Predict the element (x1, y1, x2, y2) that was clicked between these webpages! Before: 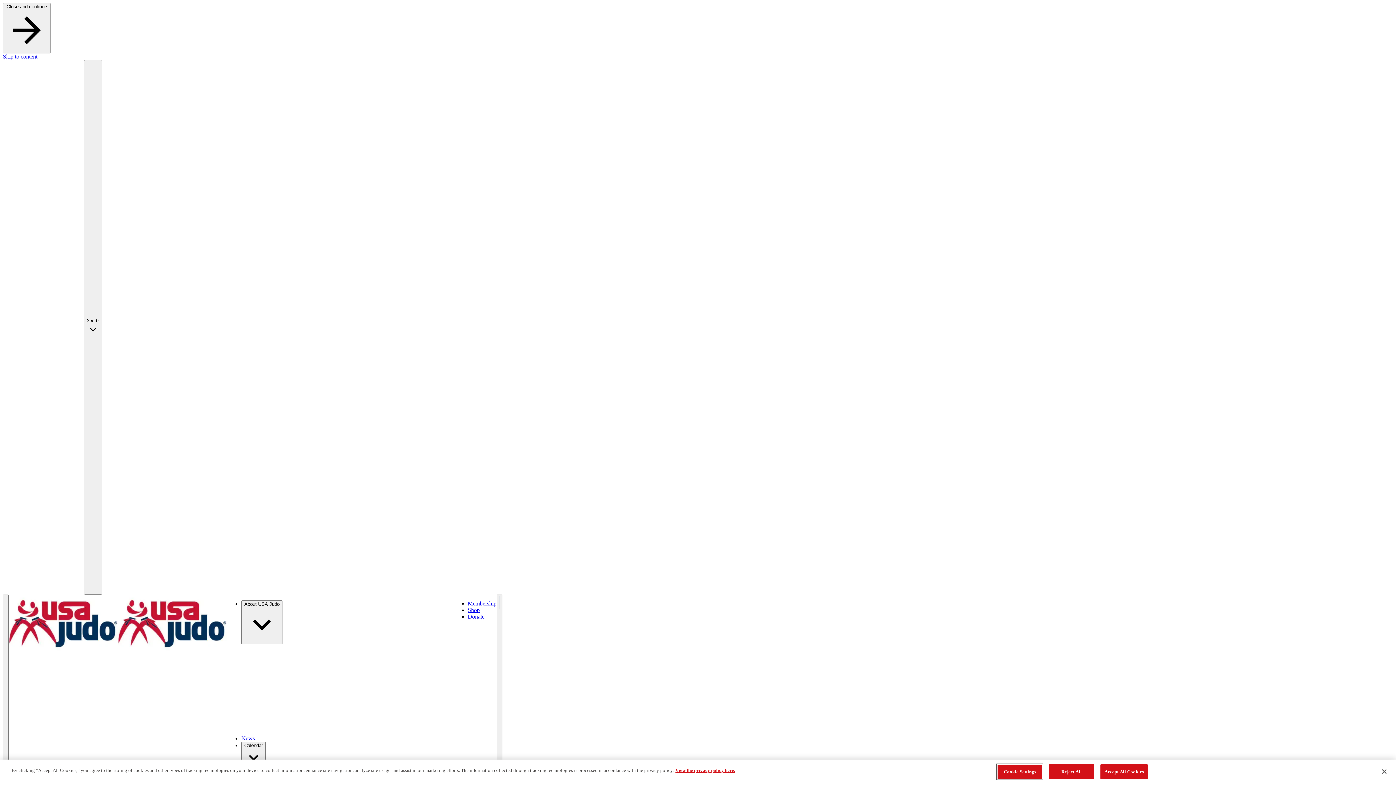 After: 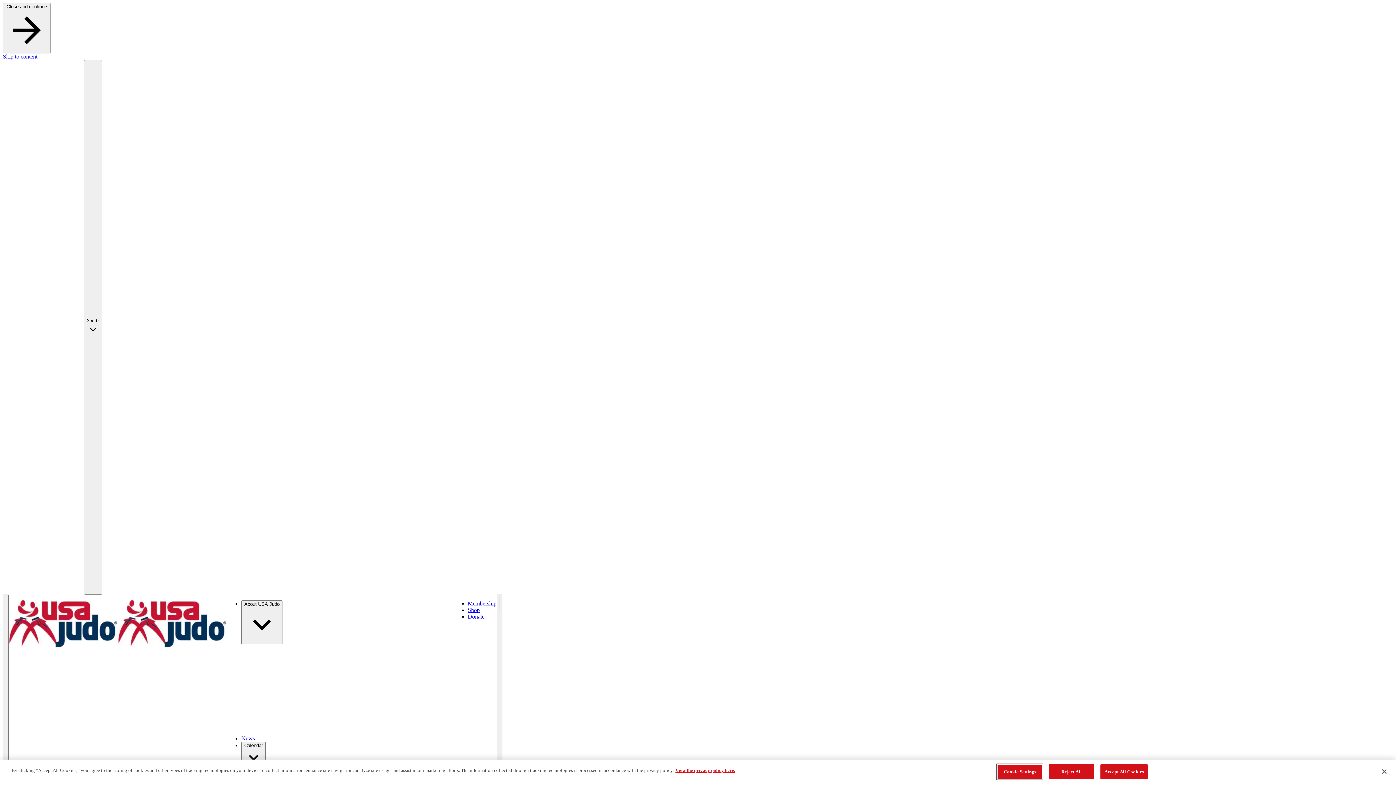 Action: label: Membership bbox: (467, 600, 496, 606)